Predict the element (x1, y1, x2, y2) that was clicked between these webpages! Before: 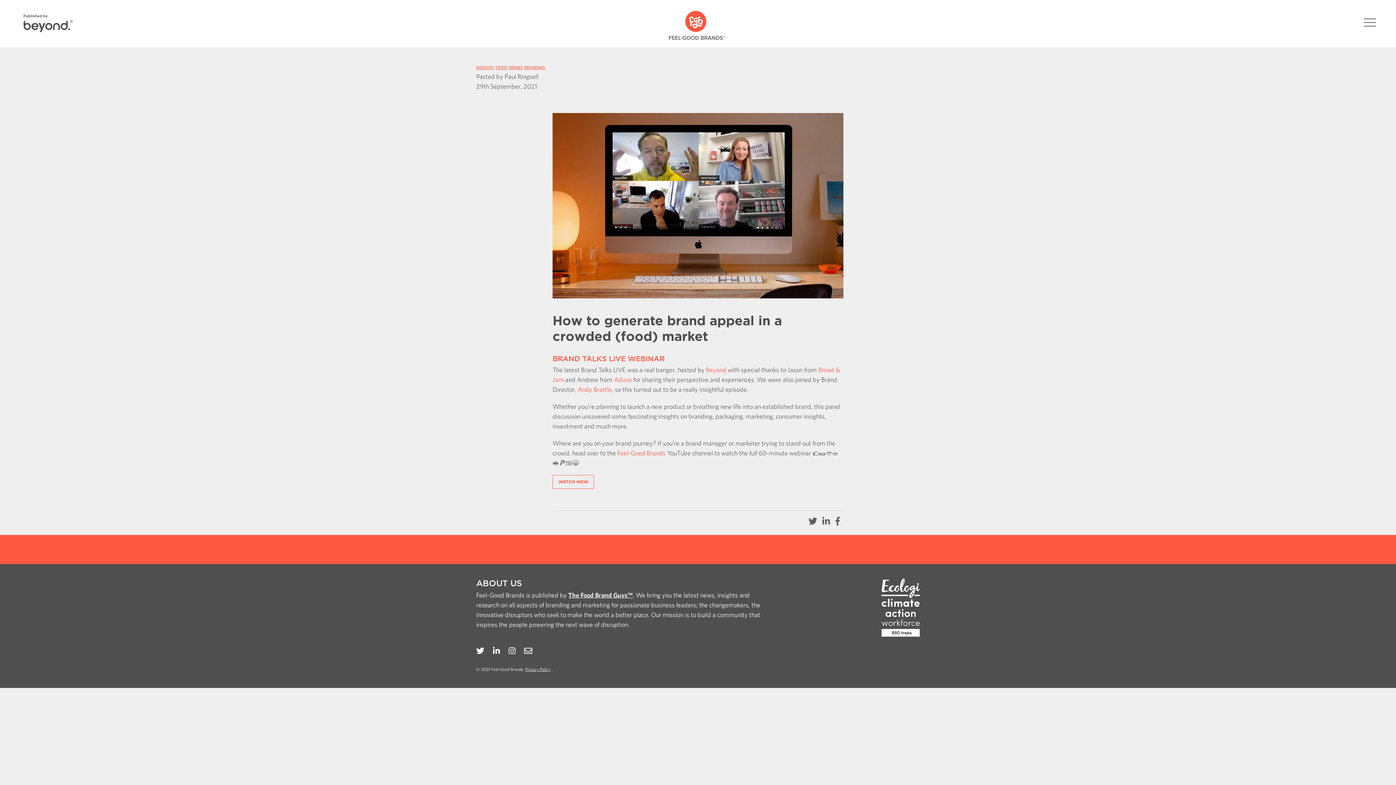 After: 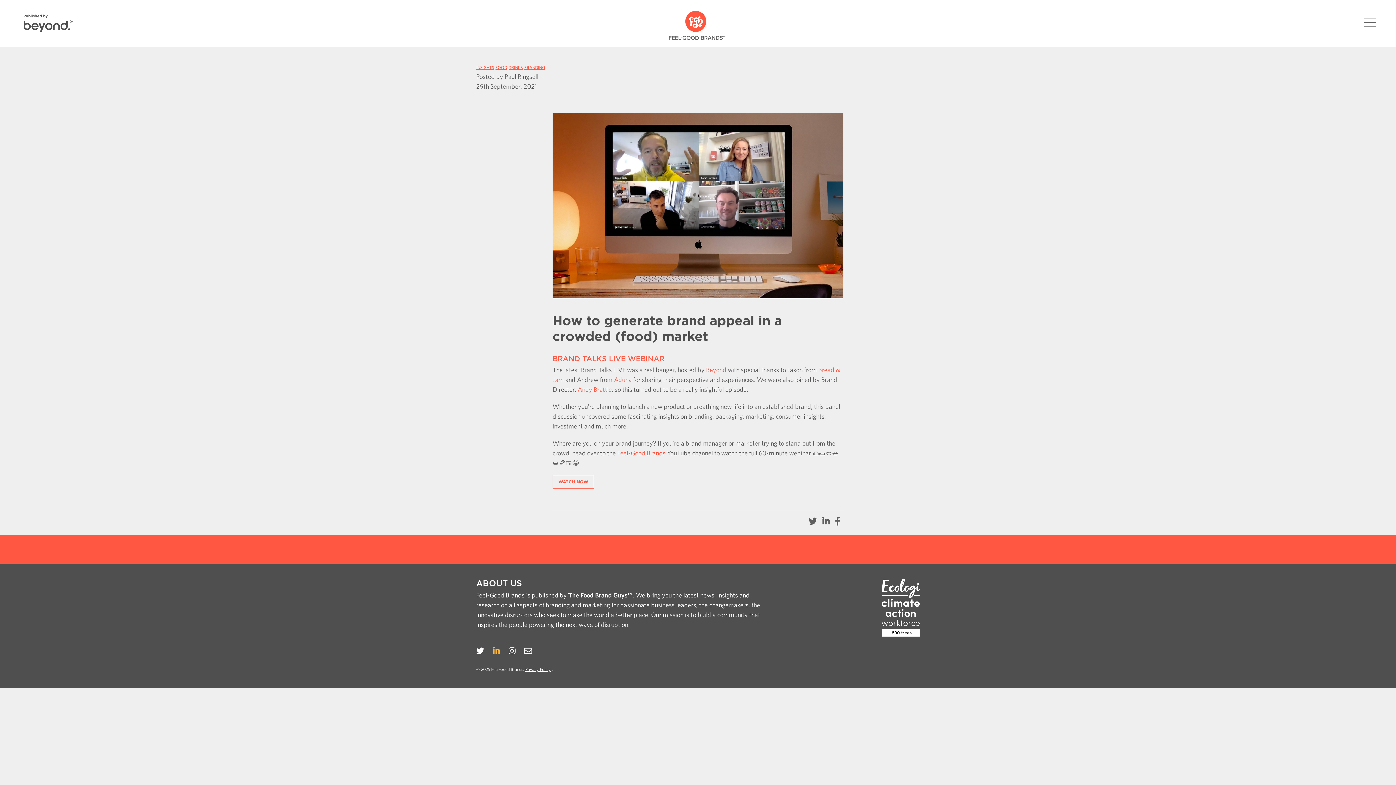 Action: bbox: (493, 646, 500, 656)